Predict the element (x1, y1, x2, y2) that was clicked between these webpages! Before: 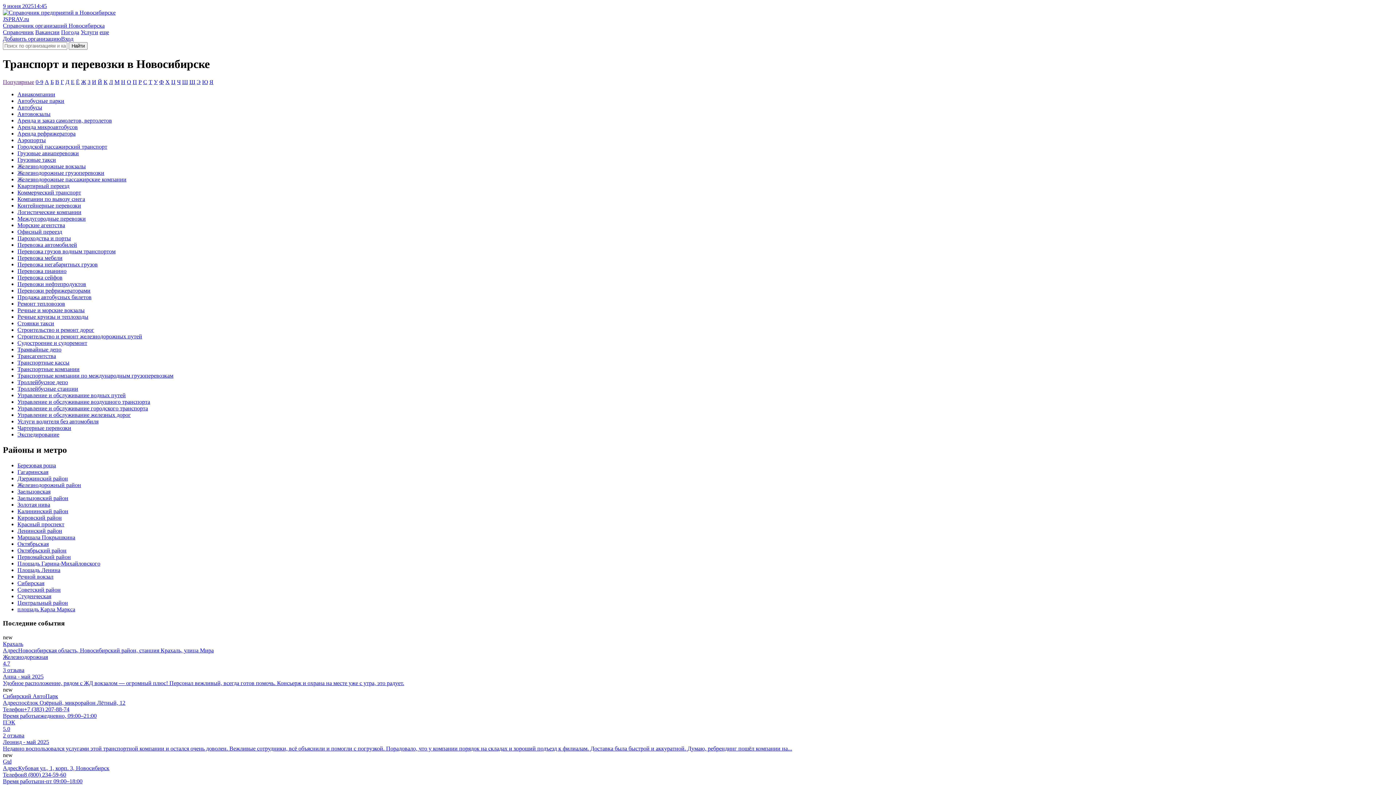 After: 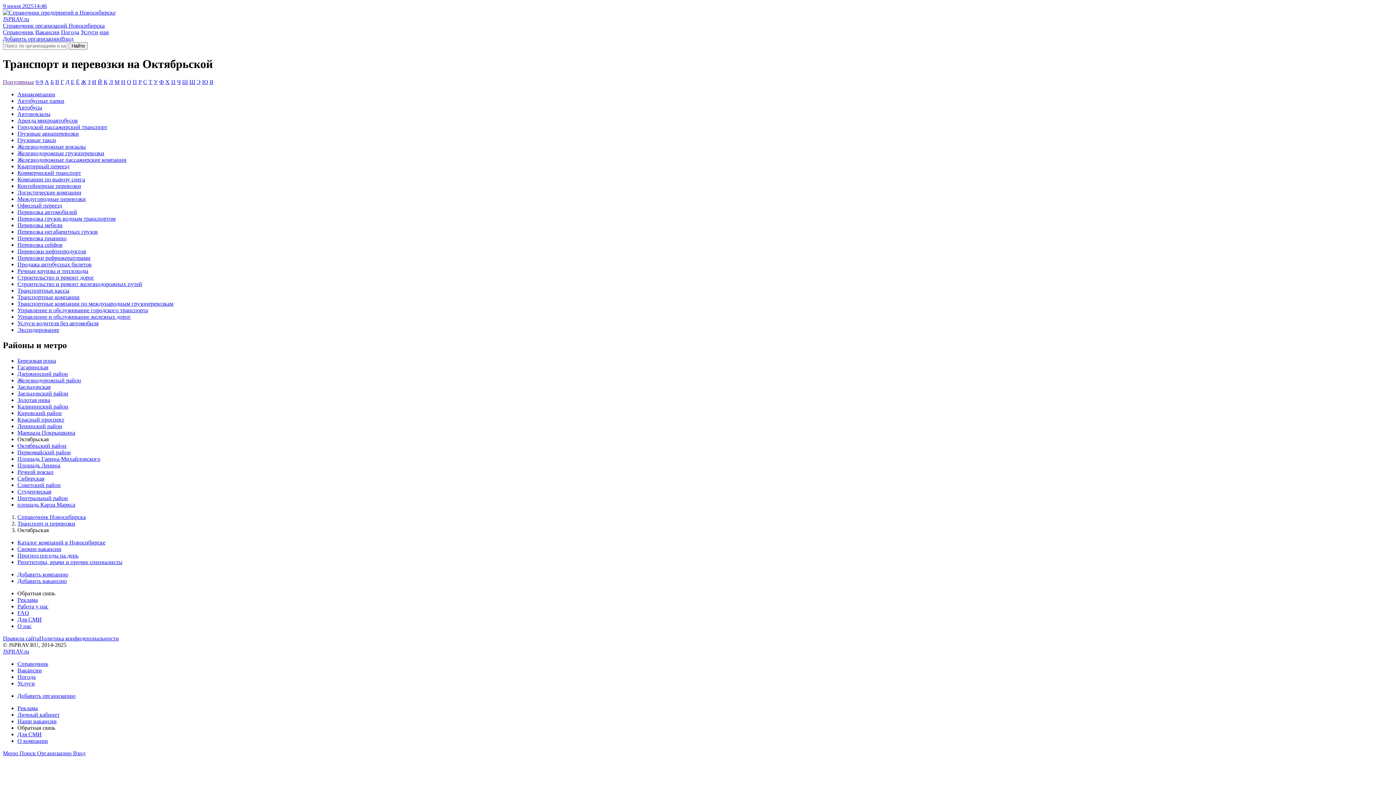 Action: label: Октябрьская bbox: (17, 540, 48, 547)